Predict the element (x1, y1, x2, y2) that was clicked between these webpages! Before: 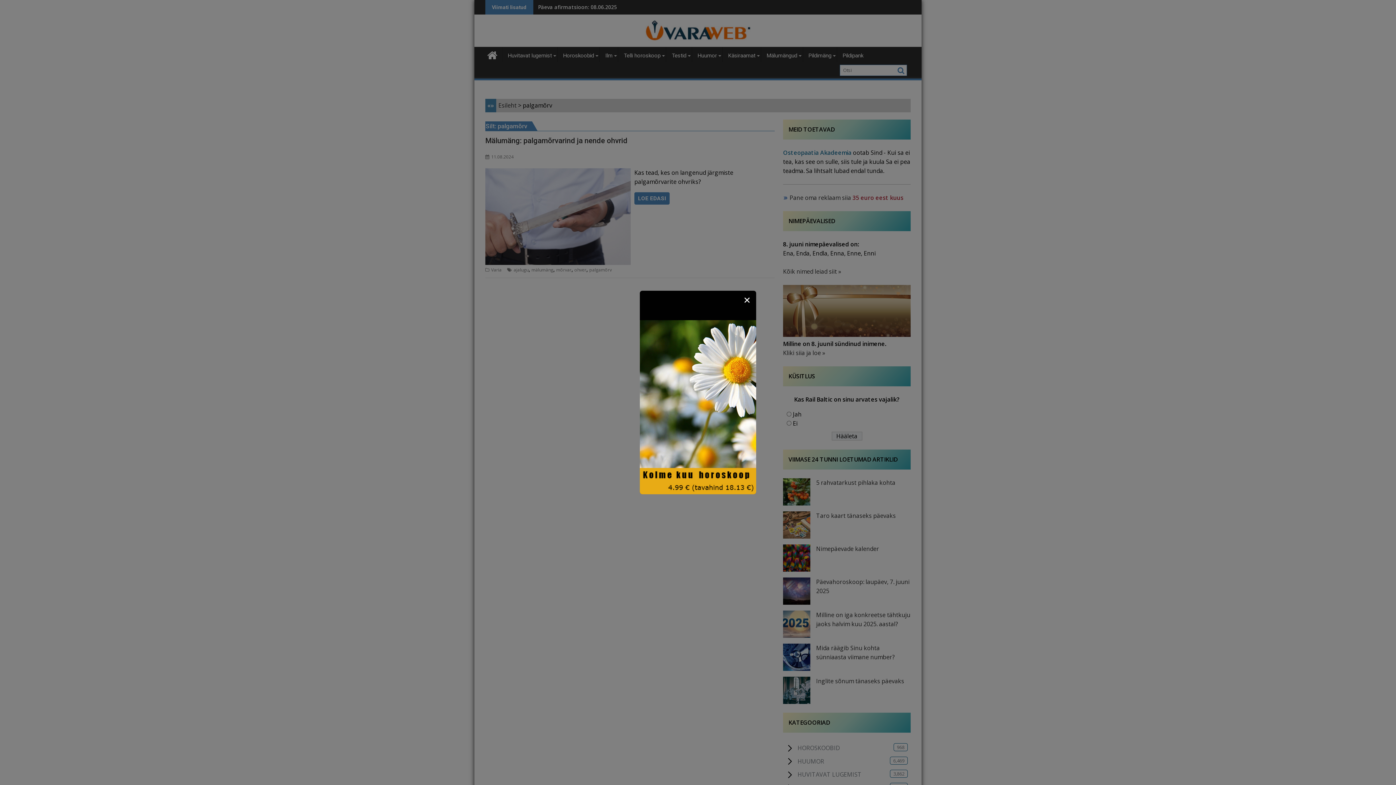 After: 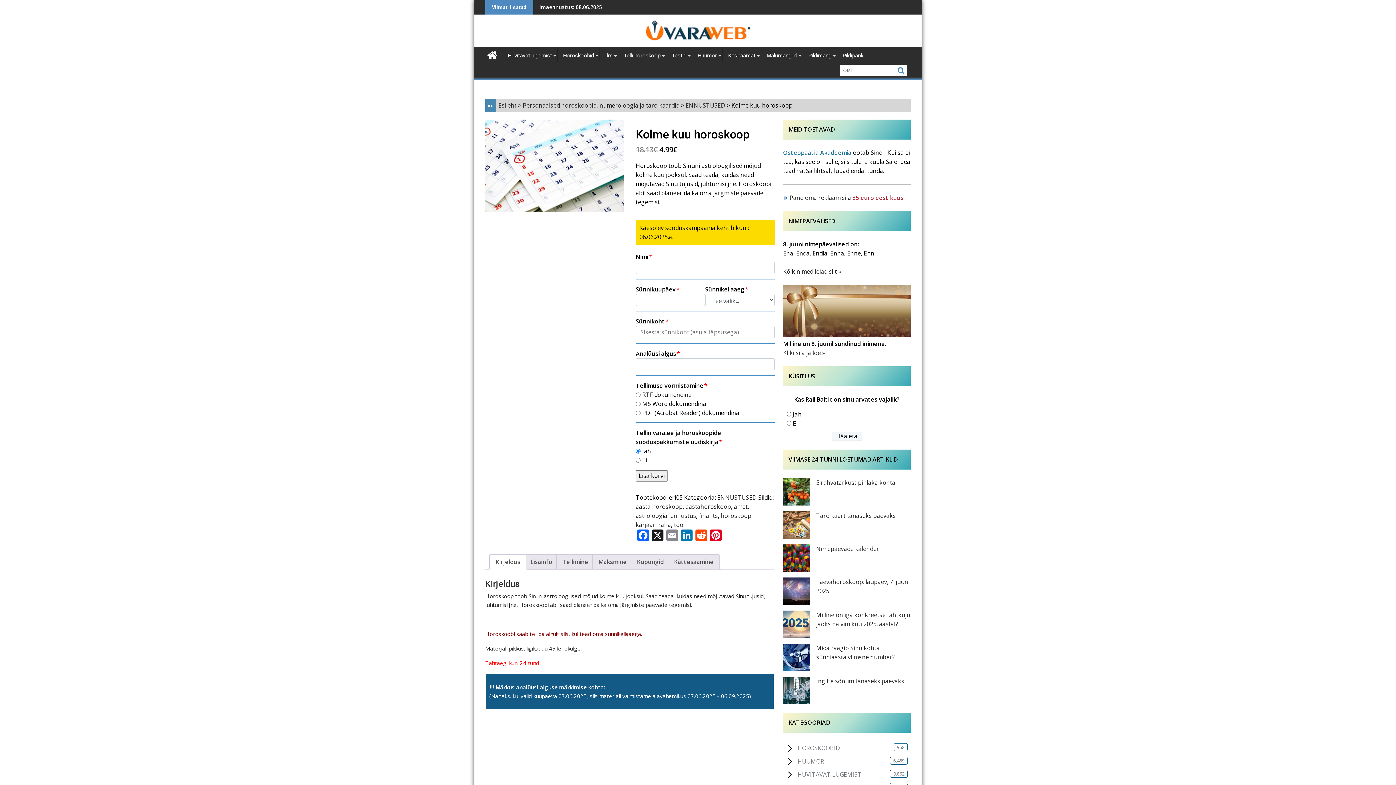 Action: bbox: (640, 489, 756, 496)